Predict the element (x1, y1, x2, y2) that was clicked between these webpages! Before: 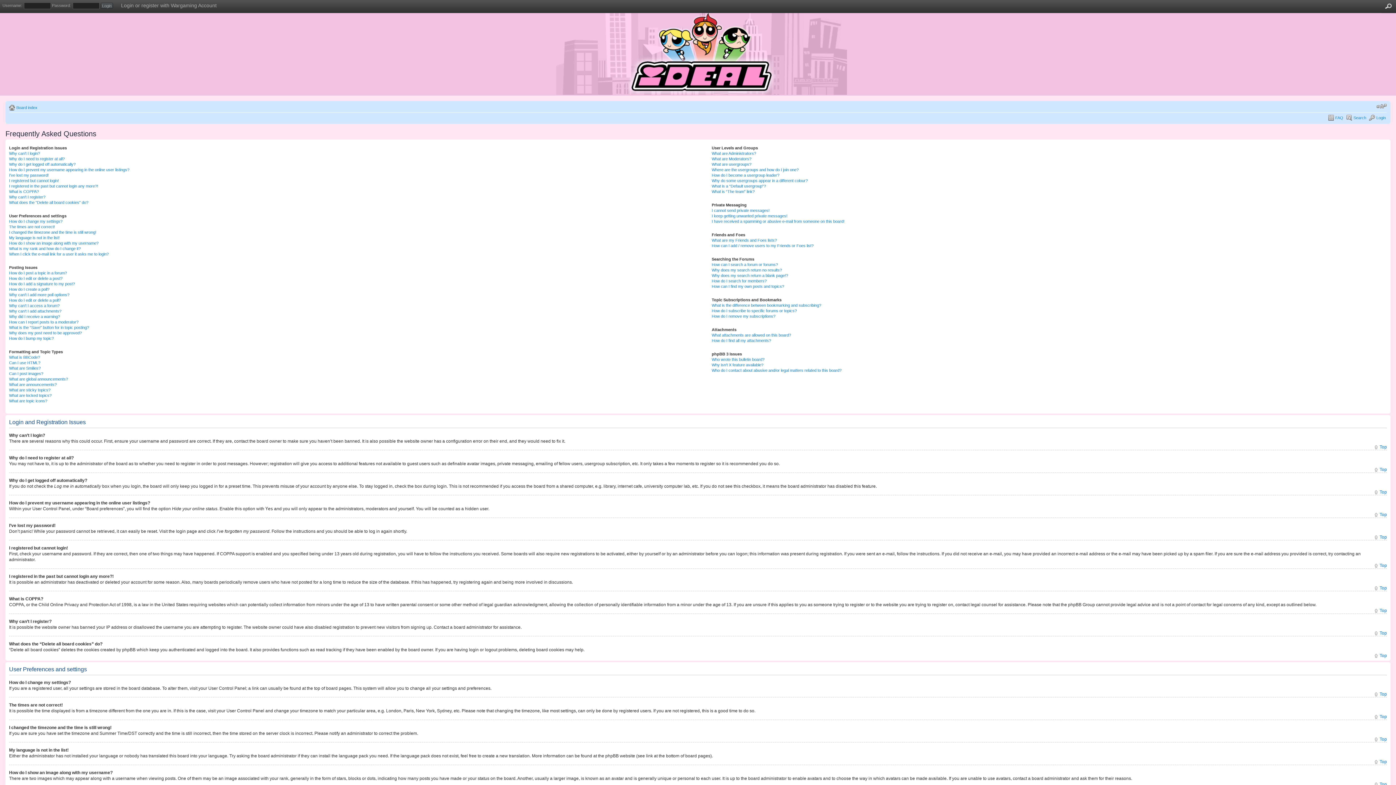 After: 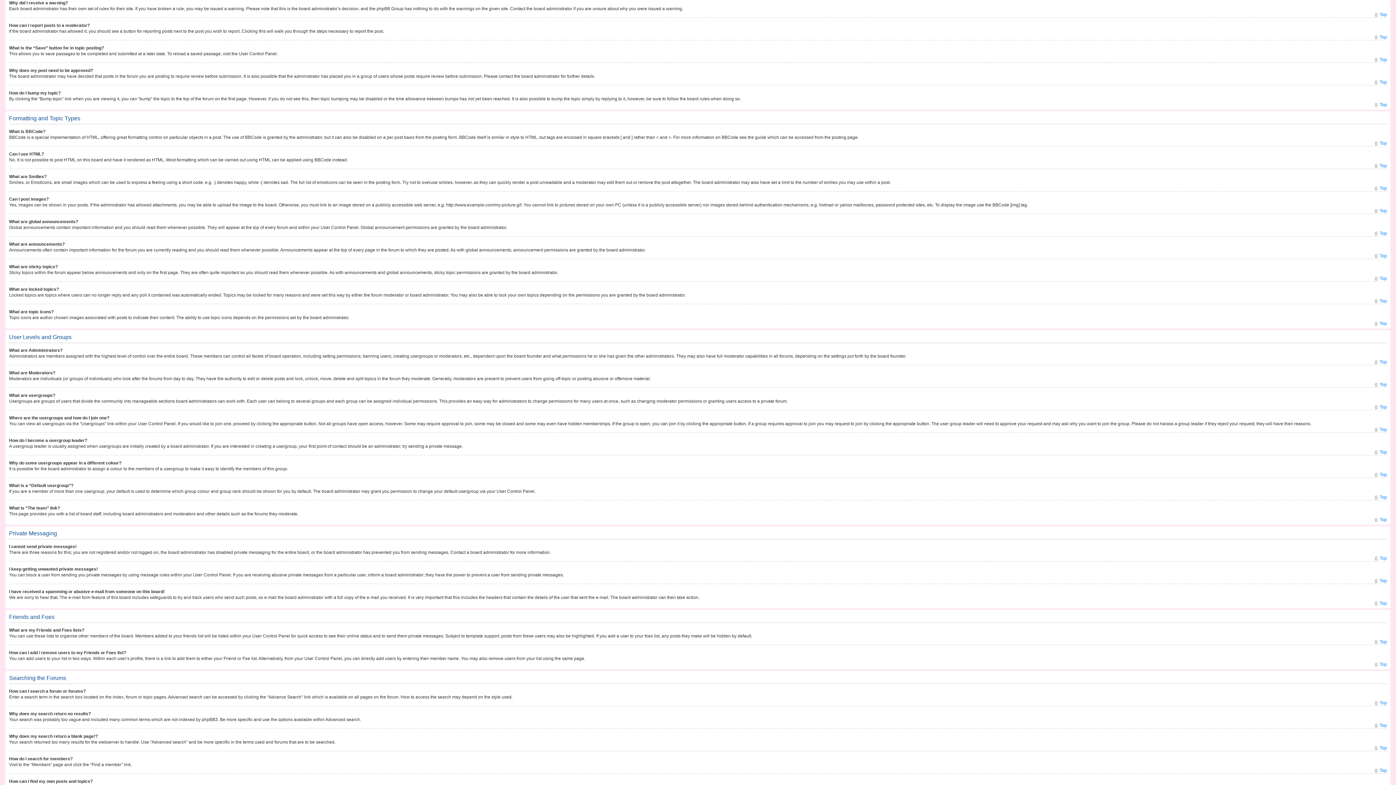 Action: label: Why did I receive a warning? bbox: (9, 314, 60, 318)